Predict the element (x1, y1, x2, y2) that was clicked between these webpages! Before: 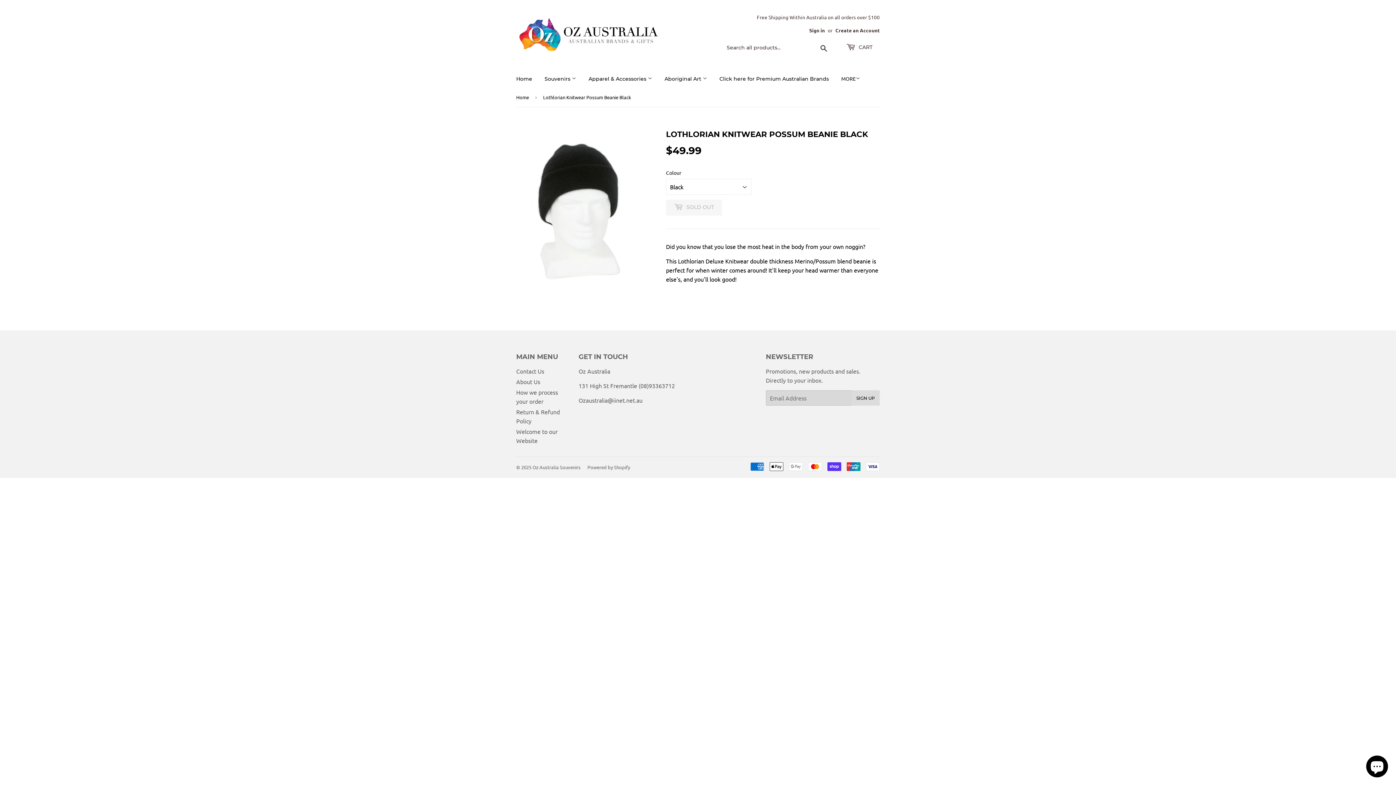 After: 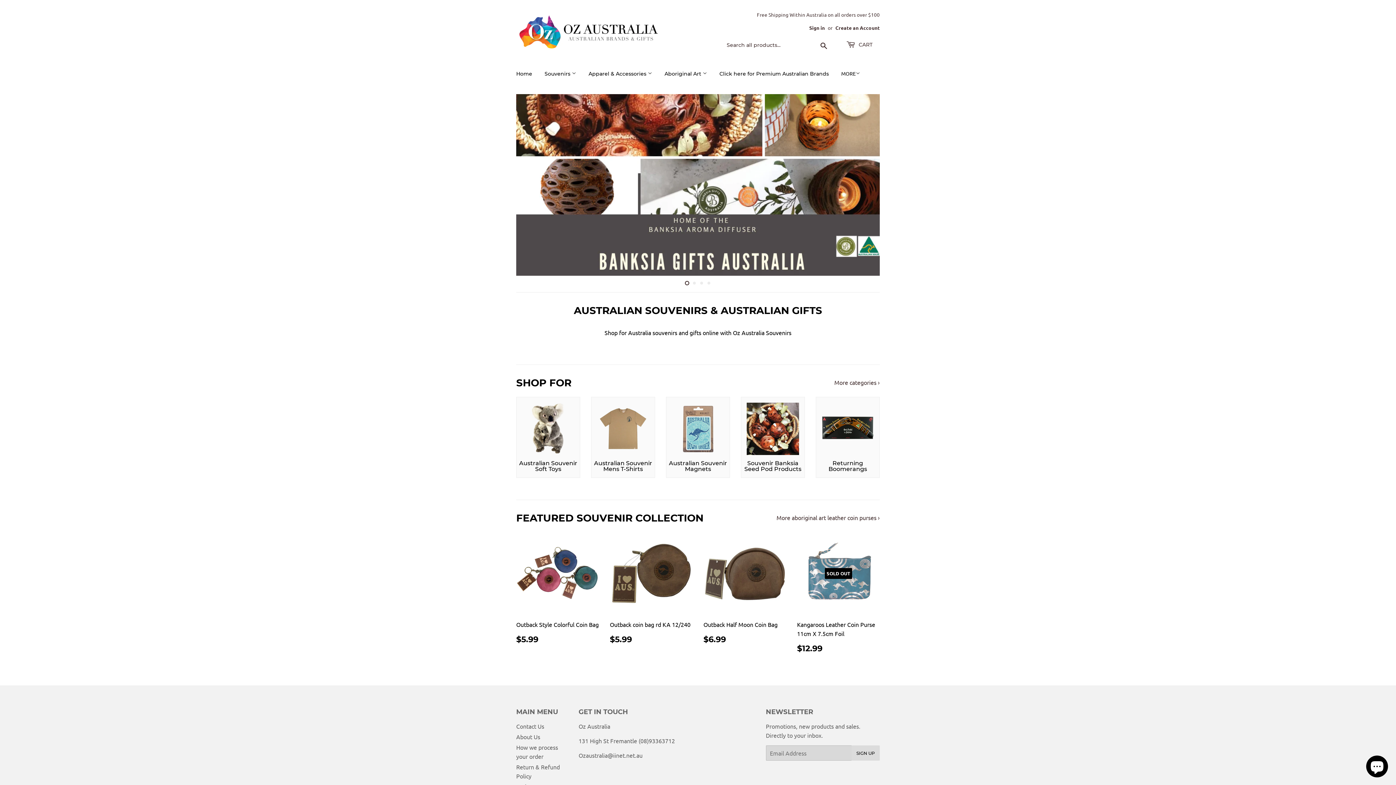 Action: bbox: (516, 88, 531, 106) label: Home